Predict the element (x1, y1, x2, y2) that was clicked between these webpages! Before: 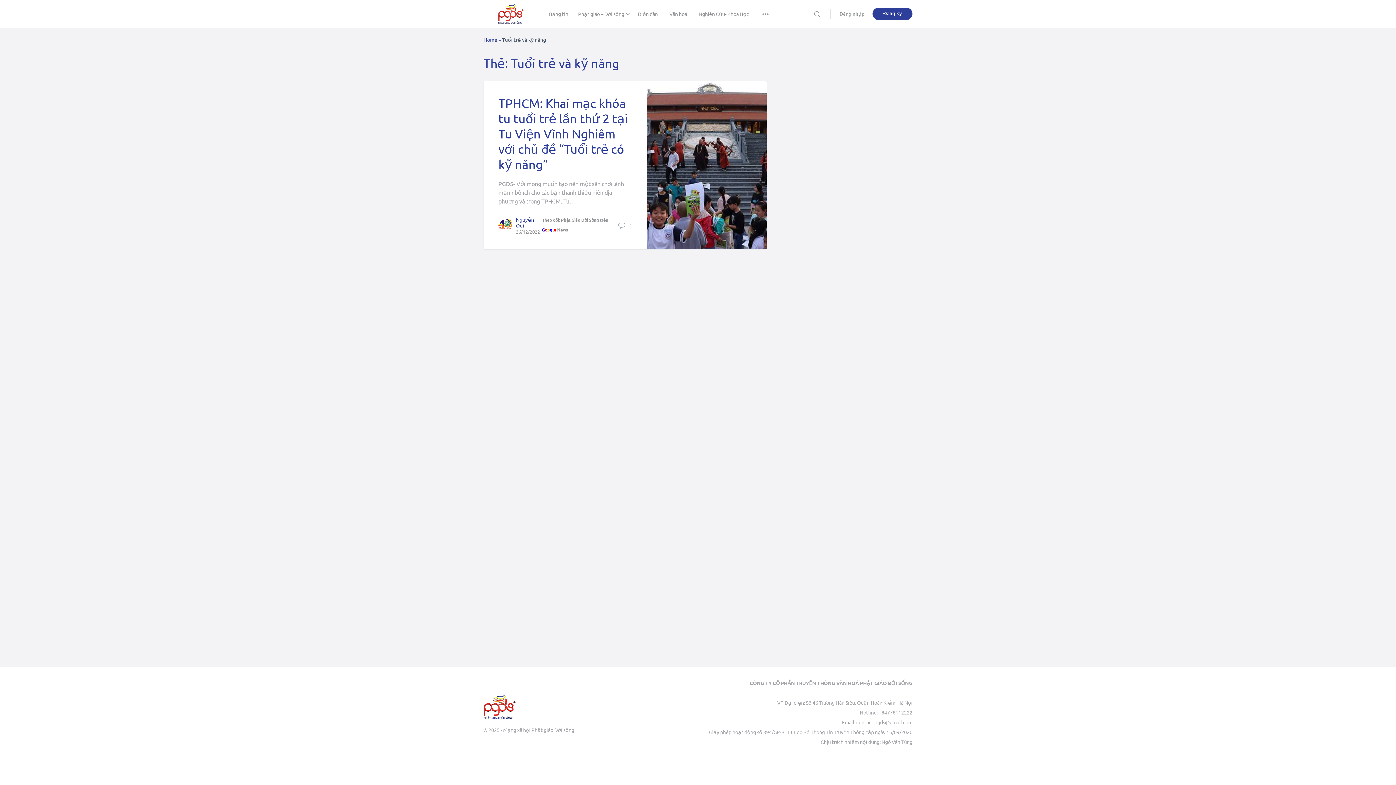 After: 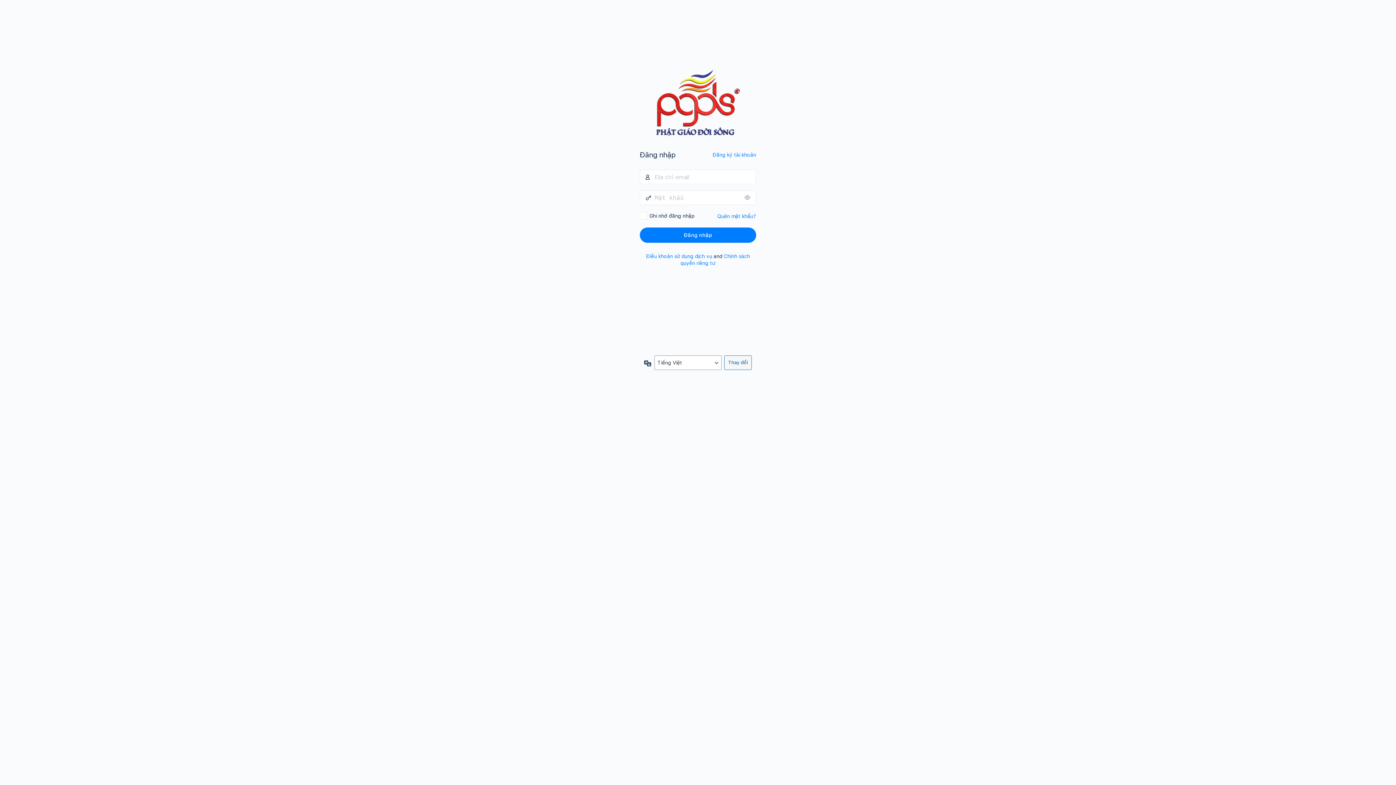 Action: bbox: (835, 7, 869, 20) label: Đăng nhập